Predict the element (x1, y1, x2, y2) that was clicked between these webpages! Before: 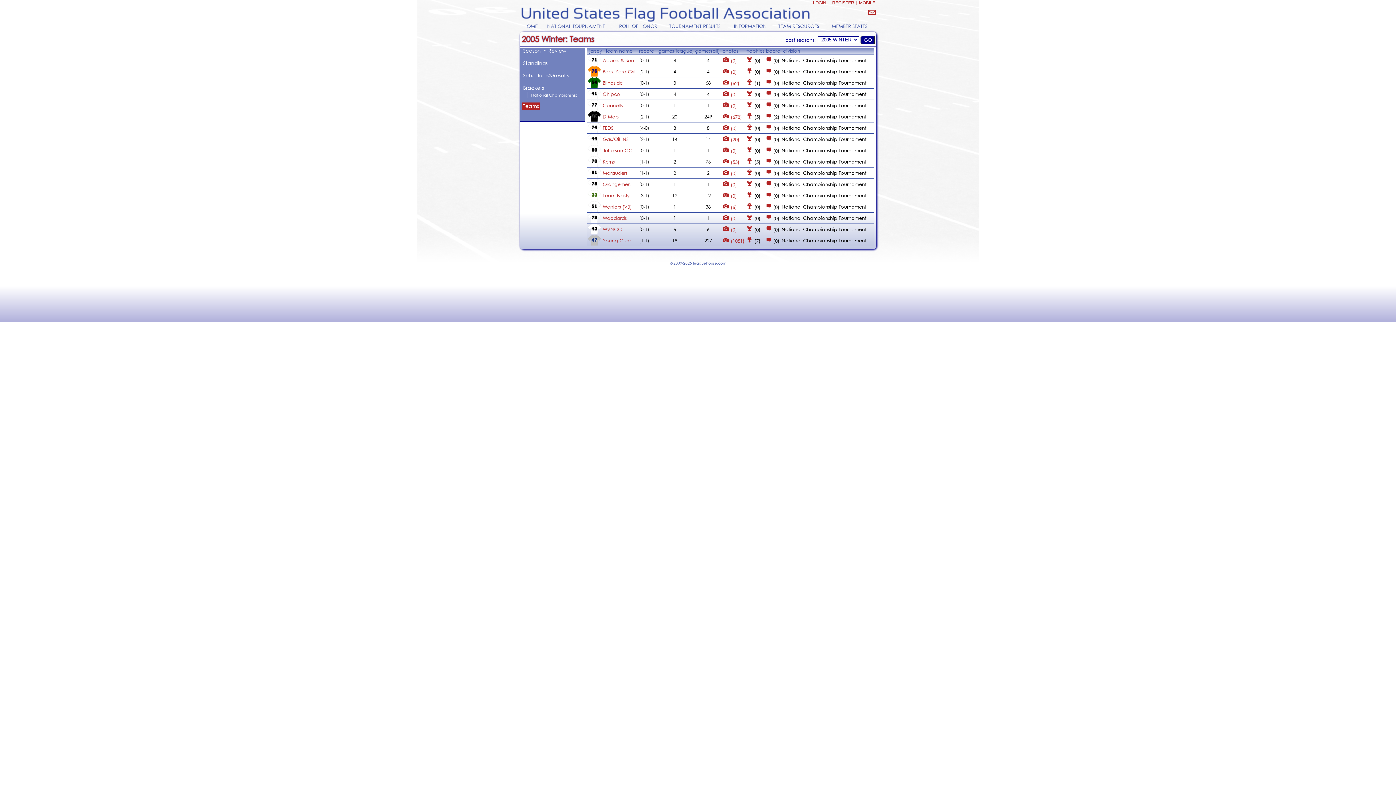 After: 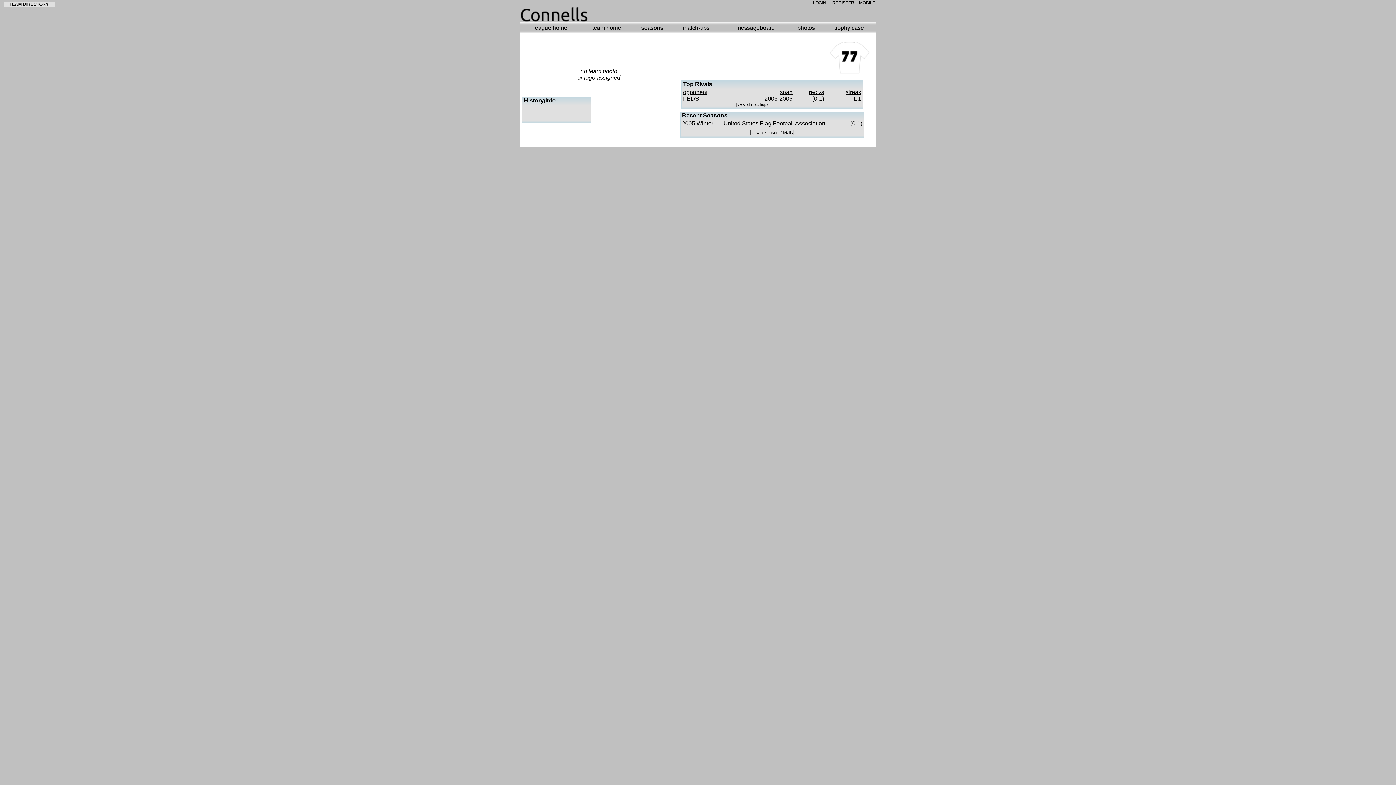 Action: label: Connells bbox: (602, 102, 622, 108)